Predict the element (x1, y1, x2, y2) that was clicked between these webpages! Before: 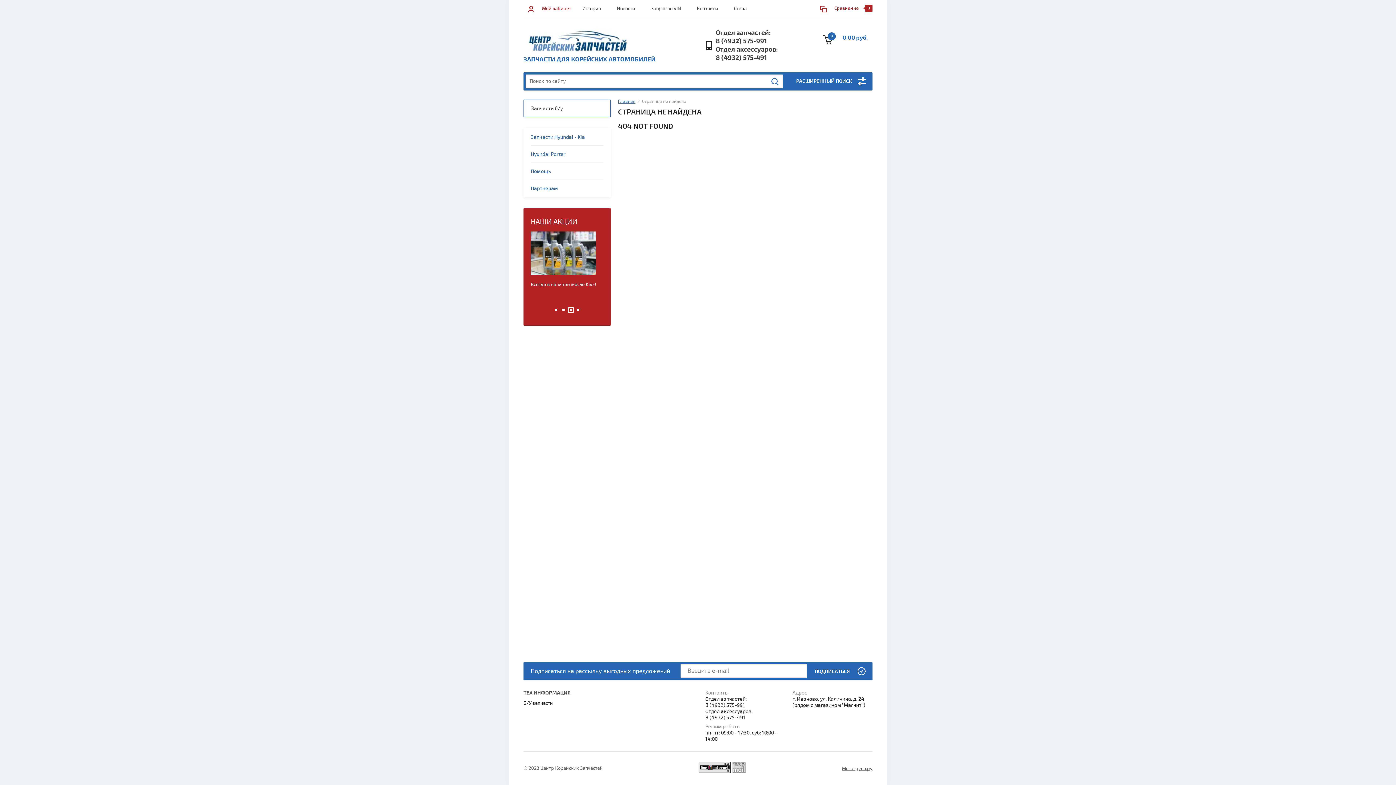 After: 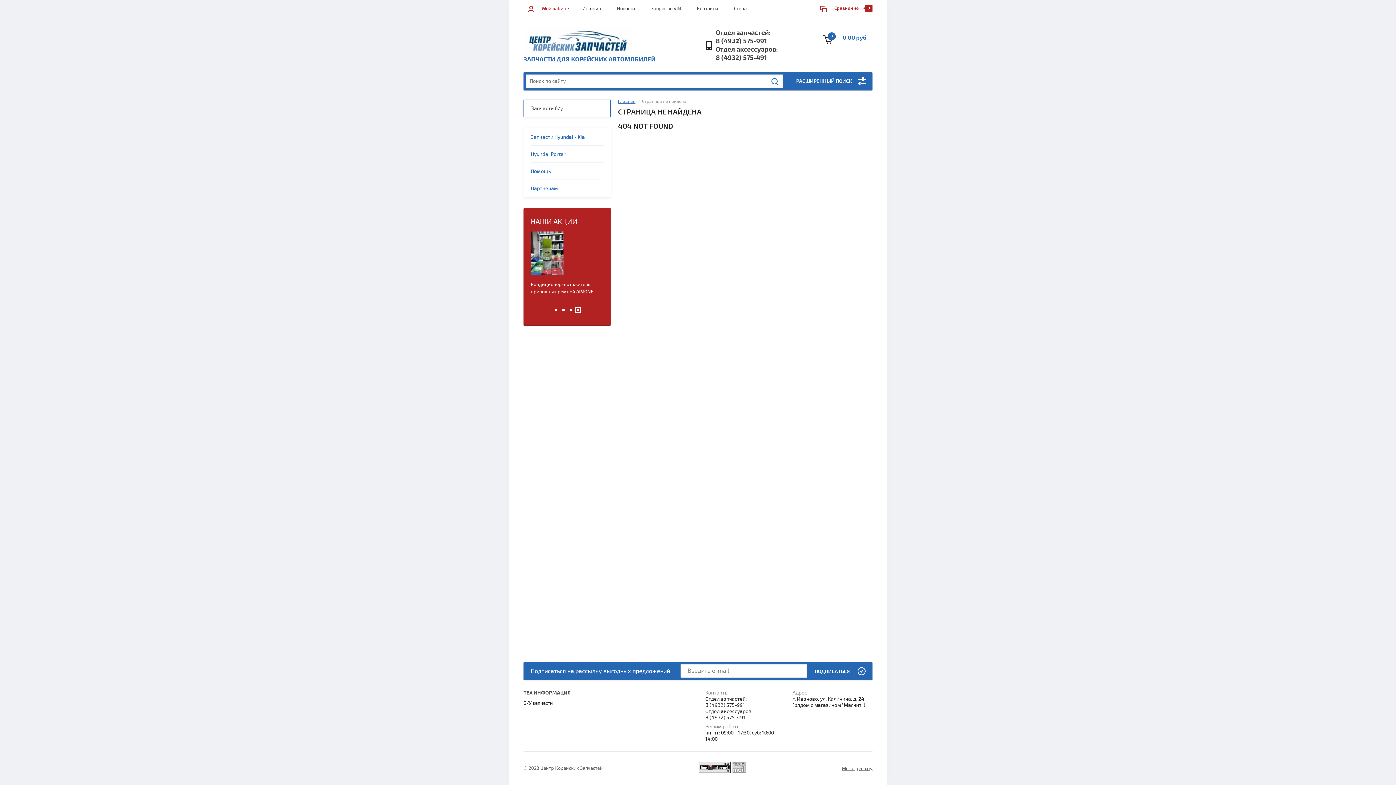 Action: label: Сравнение bbox: (834, 5, 858, 11)